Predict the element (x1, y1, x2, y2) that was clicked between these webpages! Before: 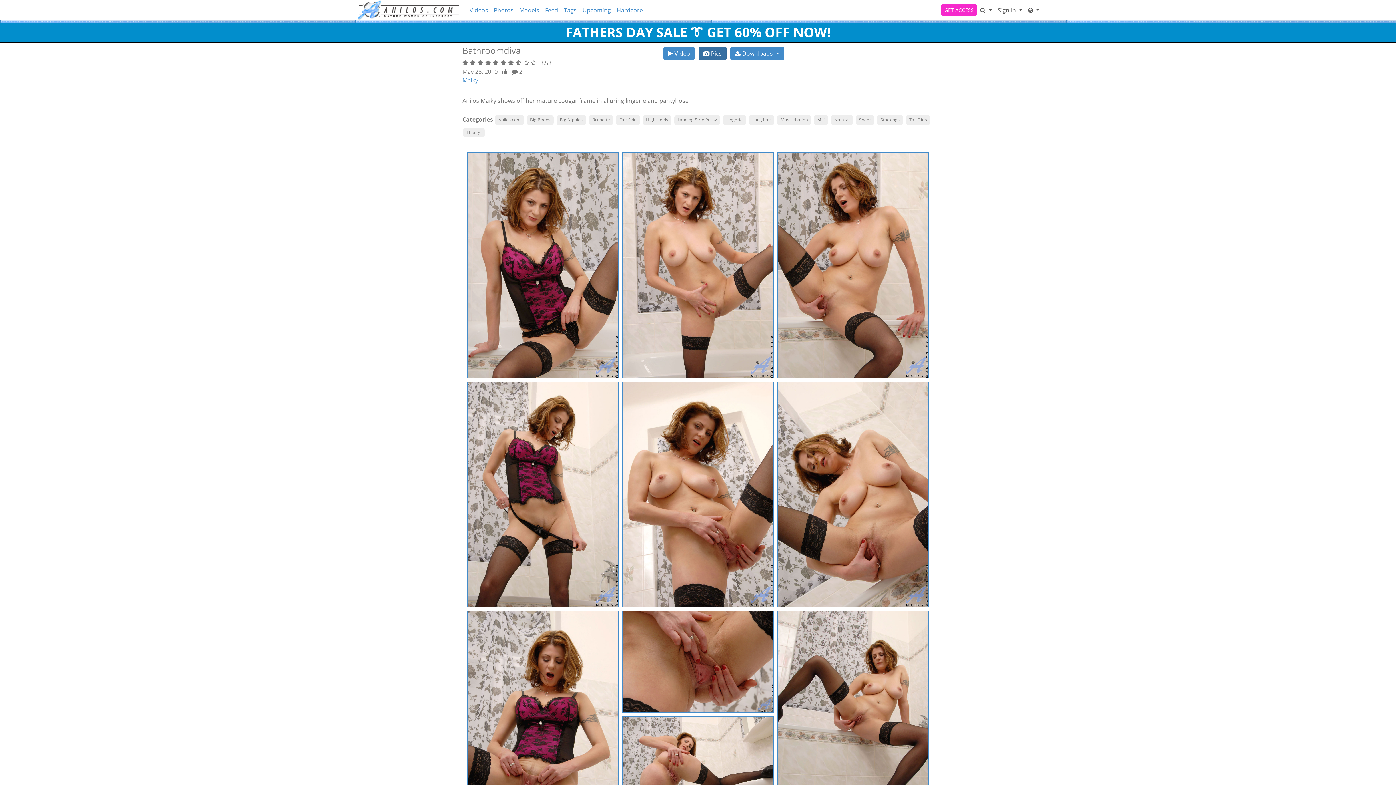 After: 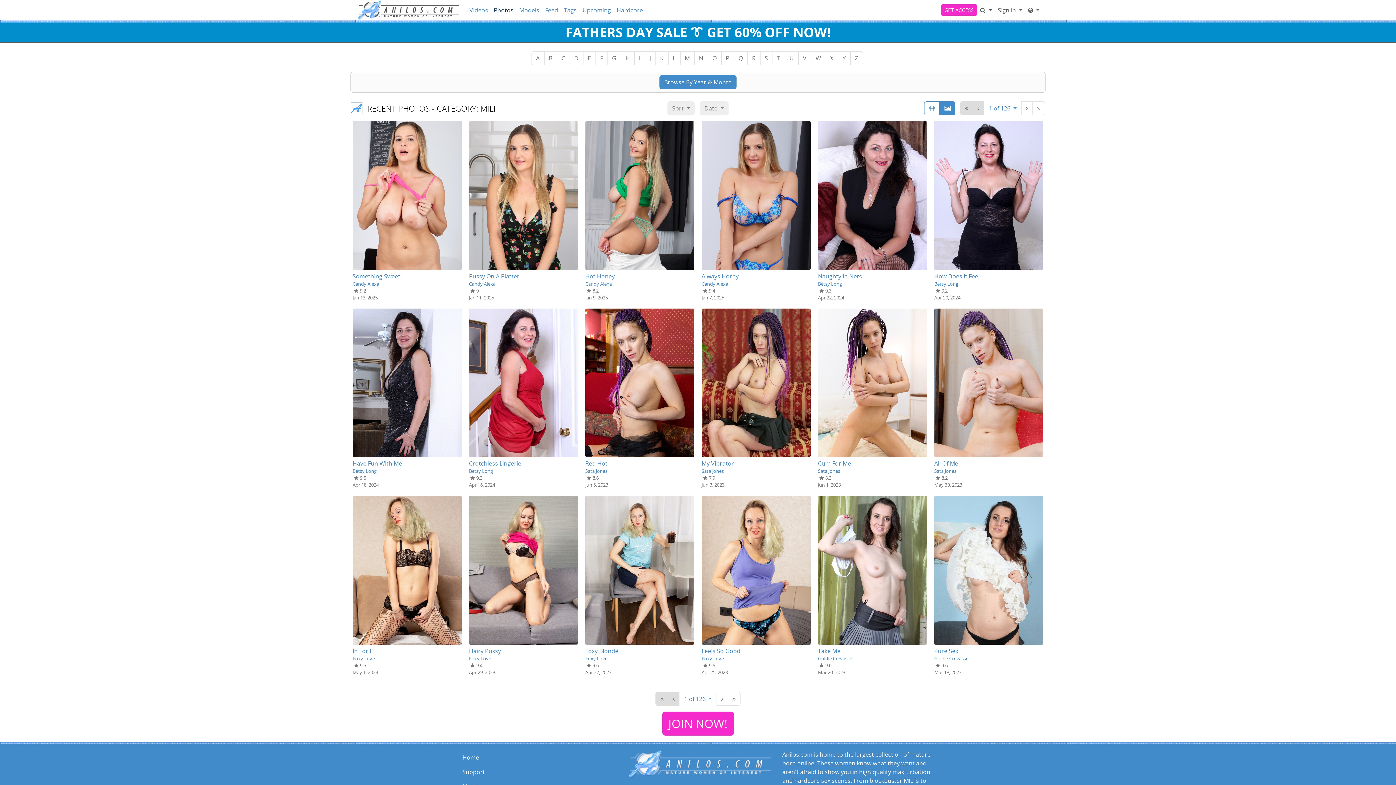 Action: bbox: (814, 115, 828, 124) label: Milf